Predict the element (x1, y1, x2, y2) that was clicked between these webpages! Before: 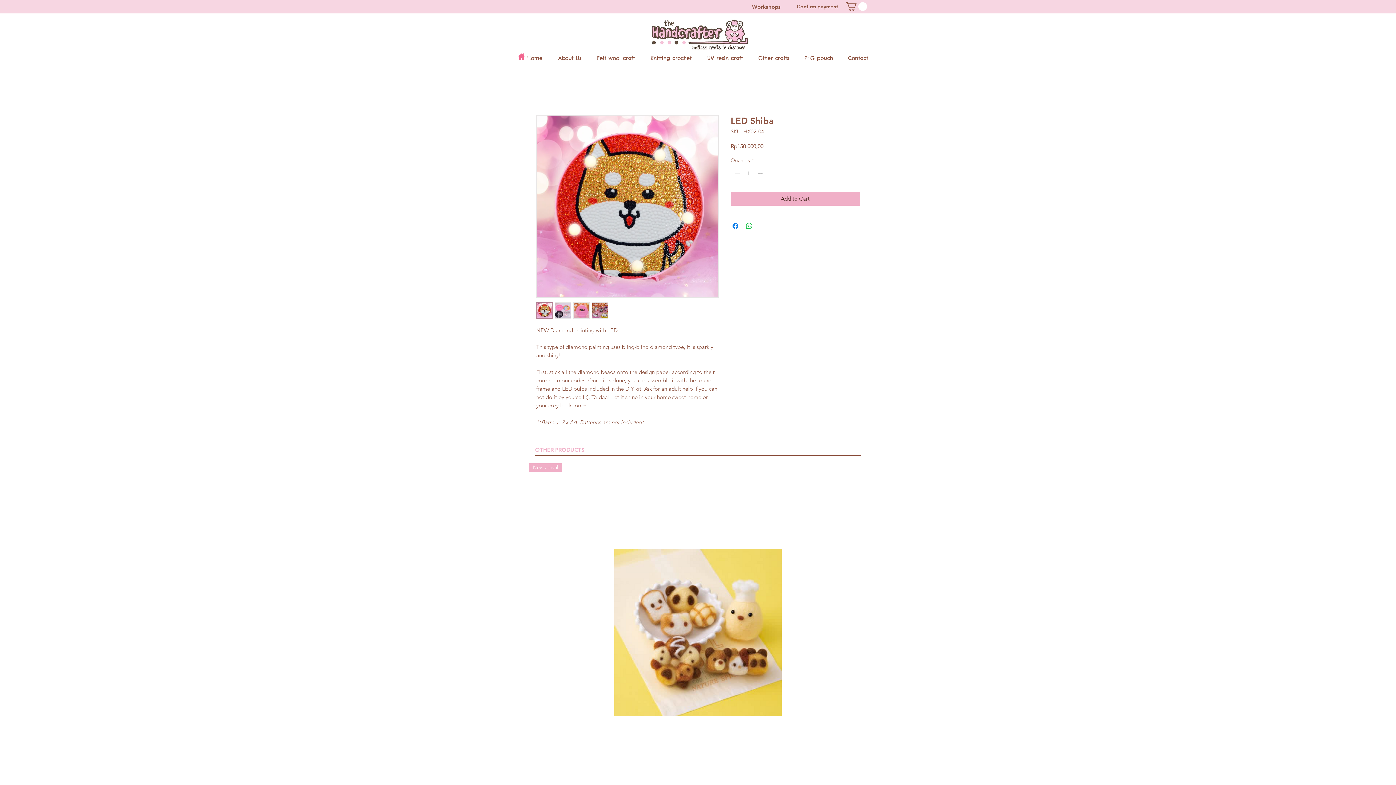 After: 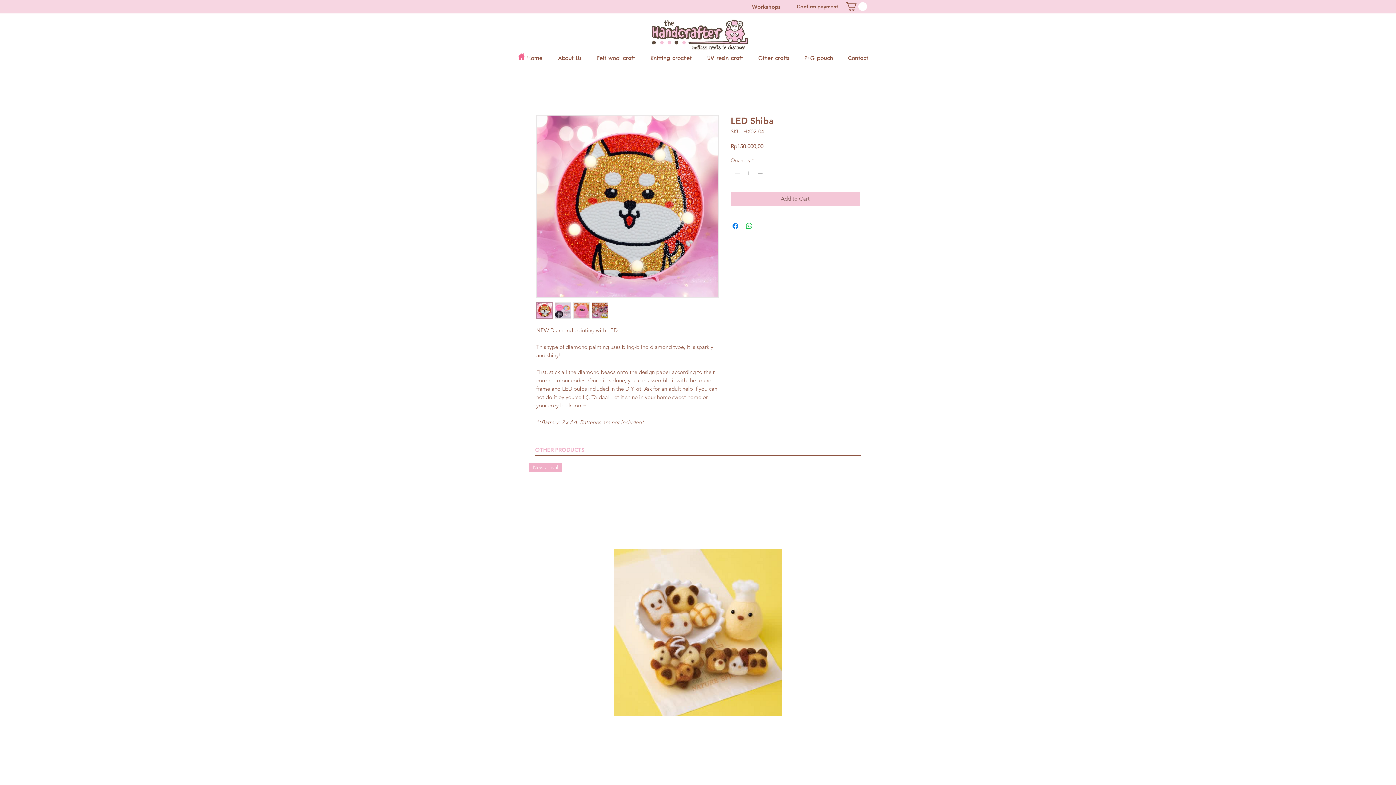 Action: label: Add to Cart bbox: (730, 192, 860, 205)